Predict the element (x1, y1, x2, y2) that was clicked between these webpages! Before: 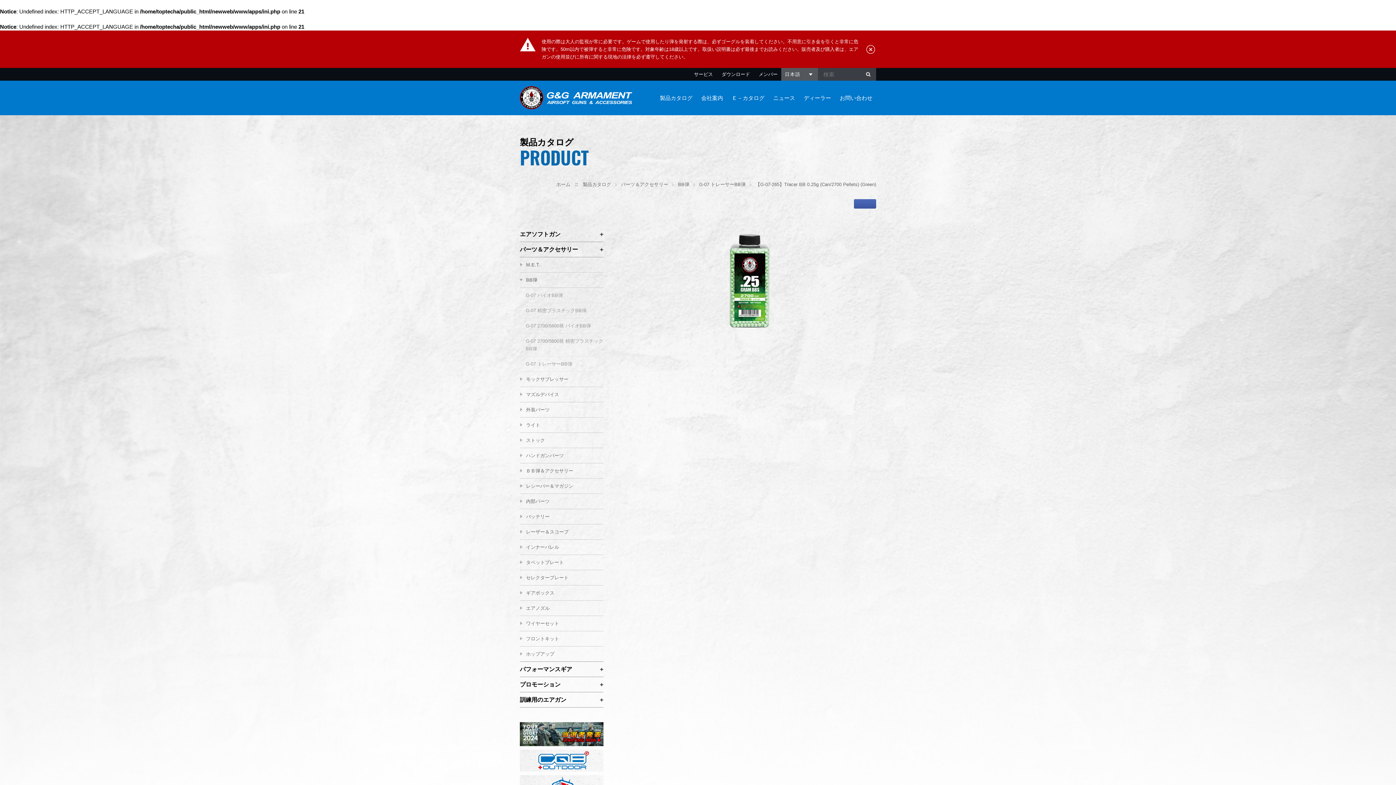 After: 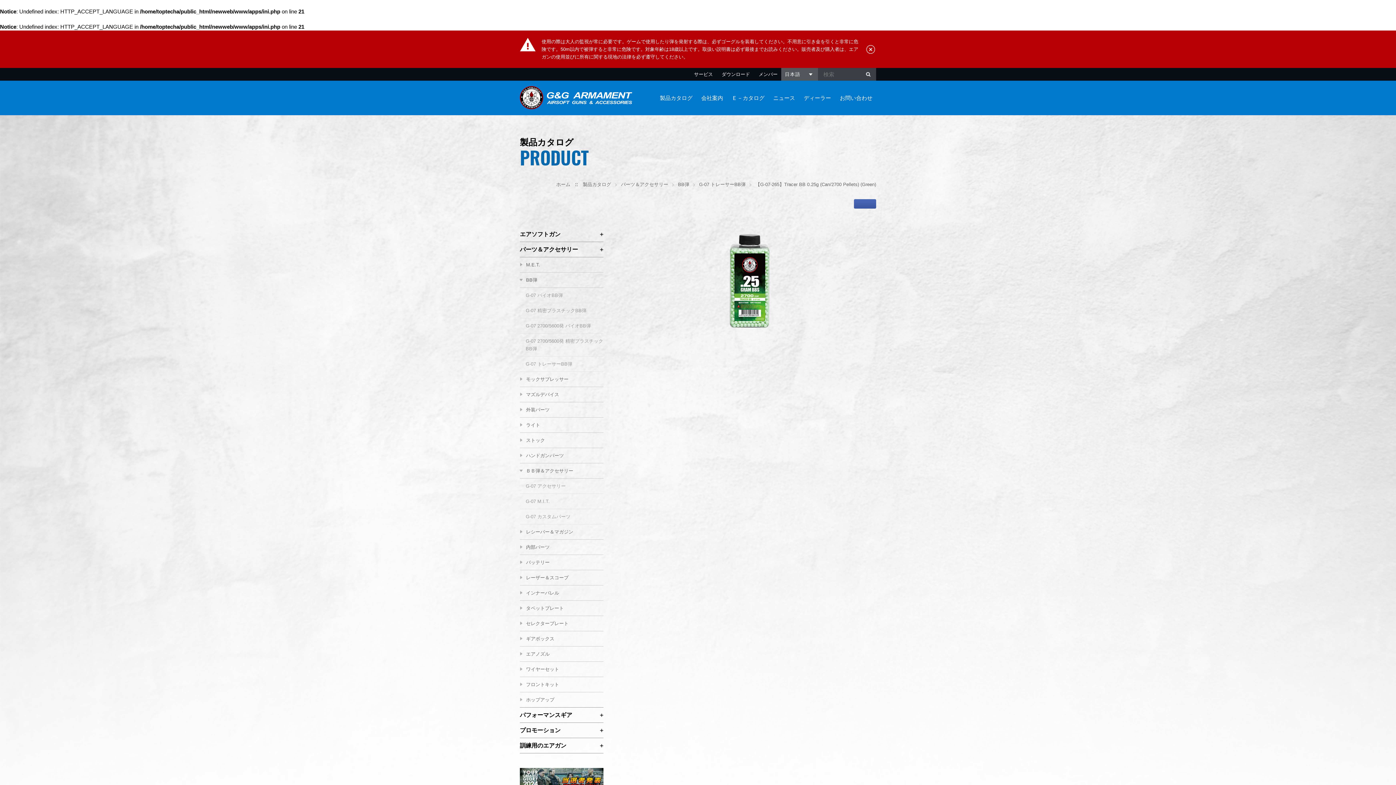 Action: bbox: (520, 463, 603, 478) label: ＢＢ弾＆アクセサリー